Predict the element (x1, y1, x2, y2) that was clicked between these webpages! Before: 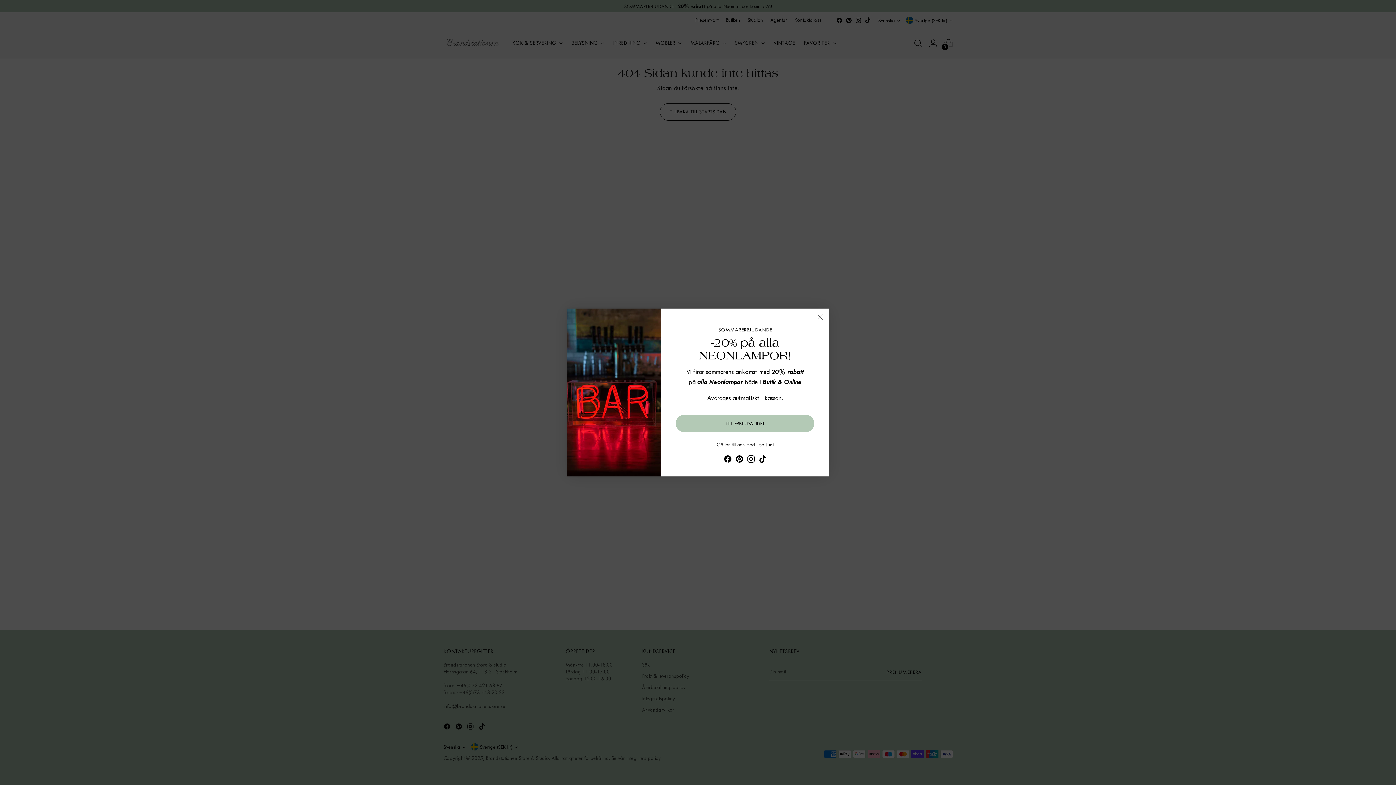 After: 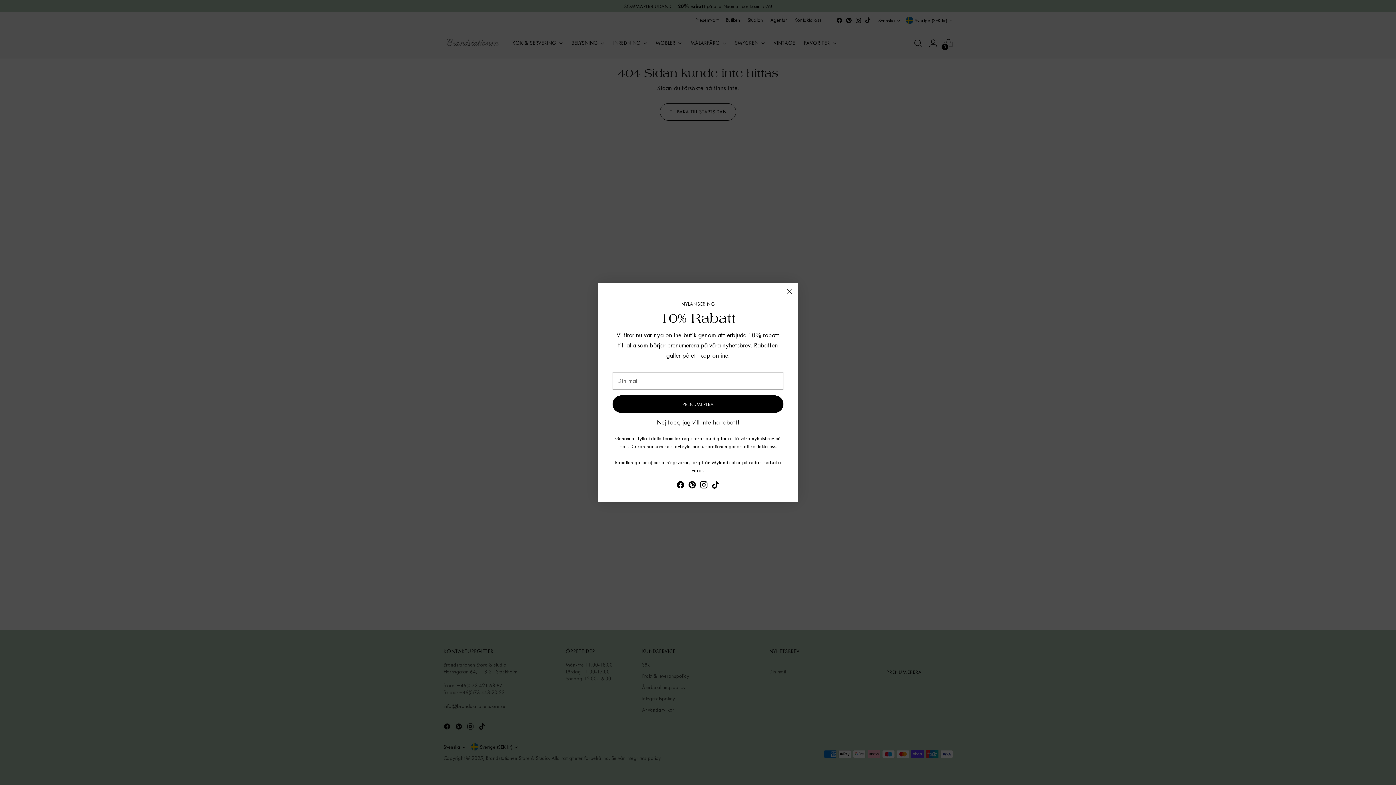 Action: bbox: (814, 311, 826, 322) label: Stäng